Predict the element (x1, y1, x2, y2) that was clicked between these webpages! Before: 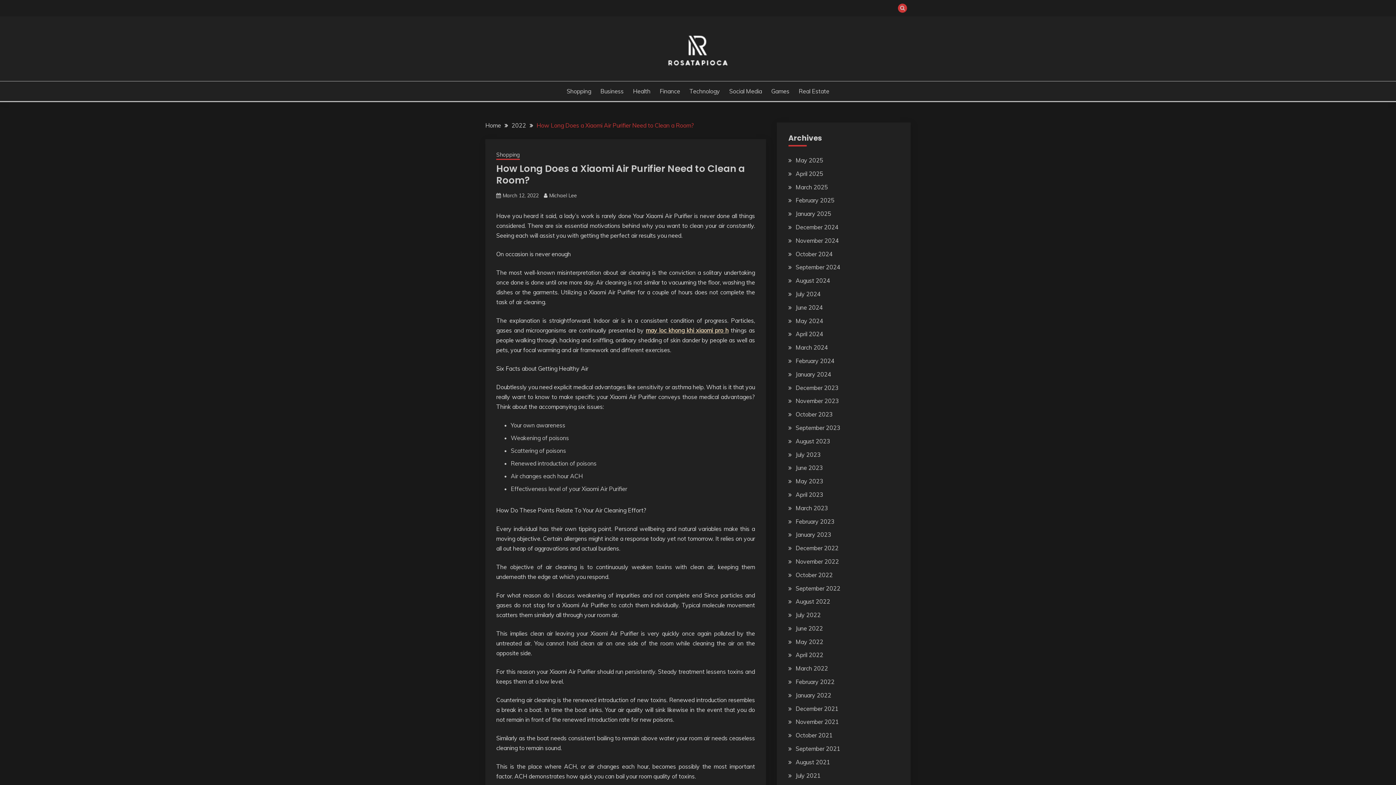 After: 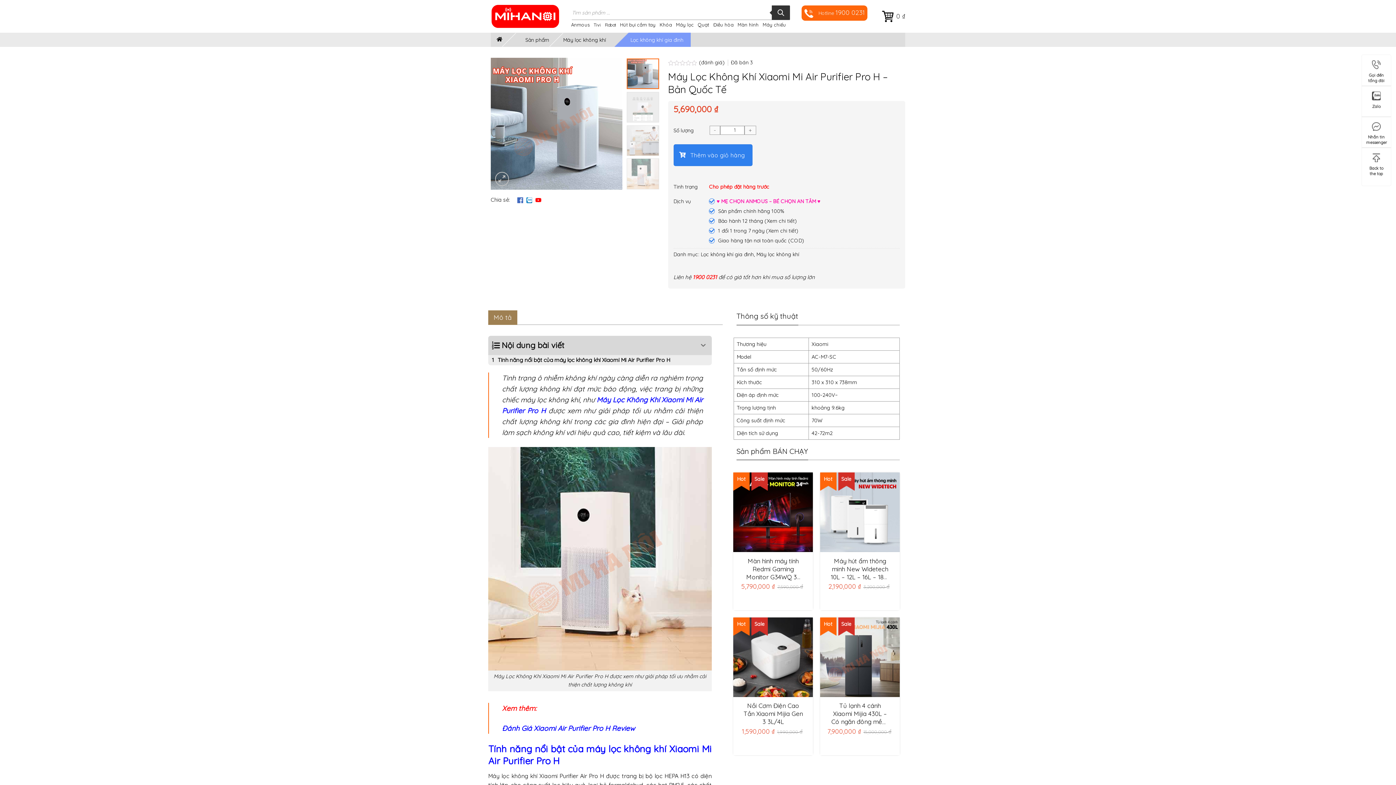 Action: label: may loc khong khi xiaomi pro h bbox: (645, 326, 728, 334)